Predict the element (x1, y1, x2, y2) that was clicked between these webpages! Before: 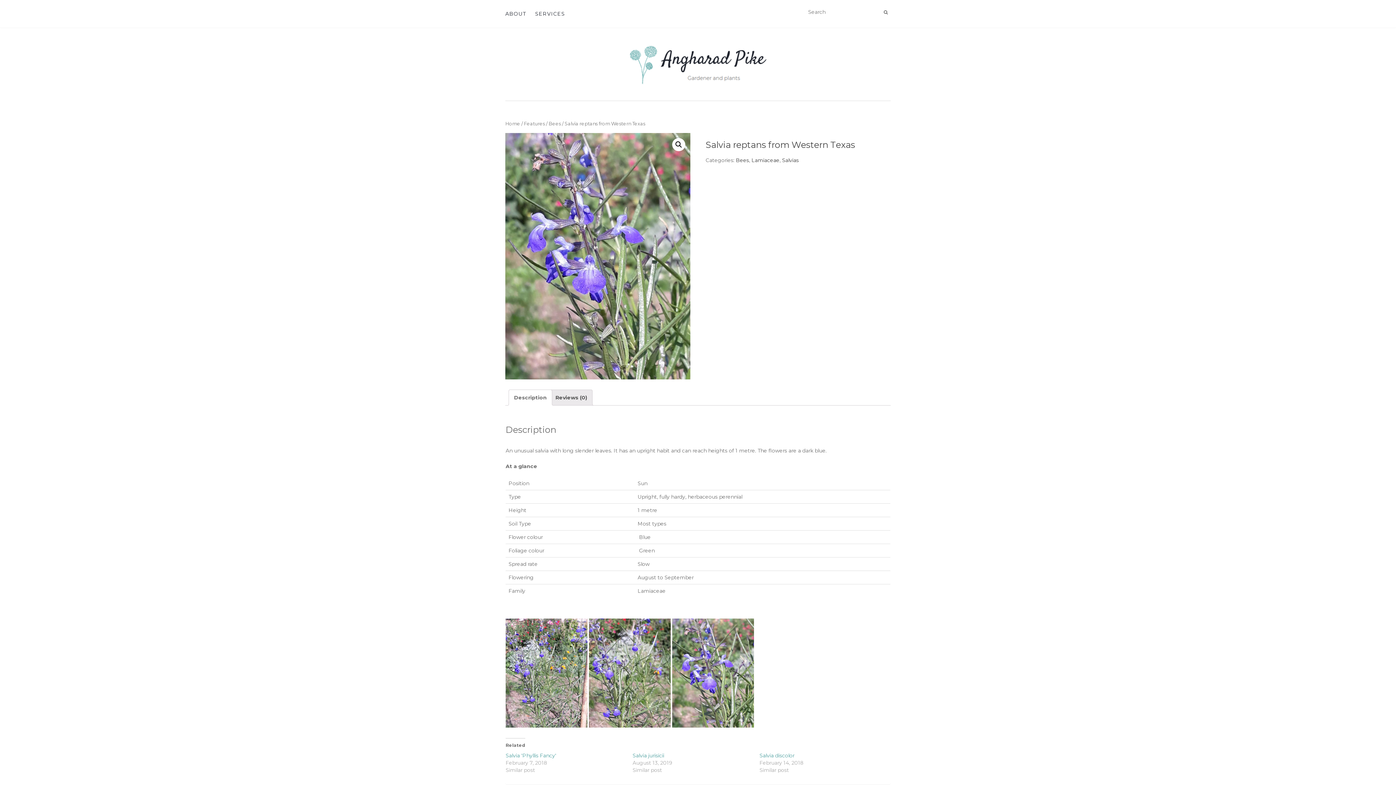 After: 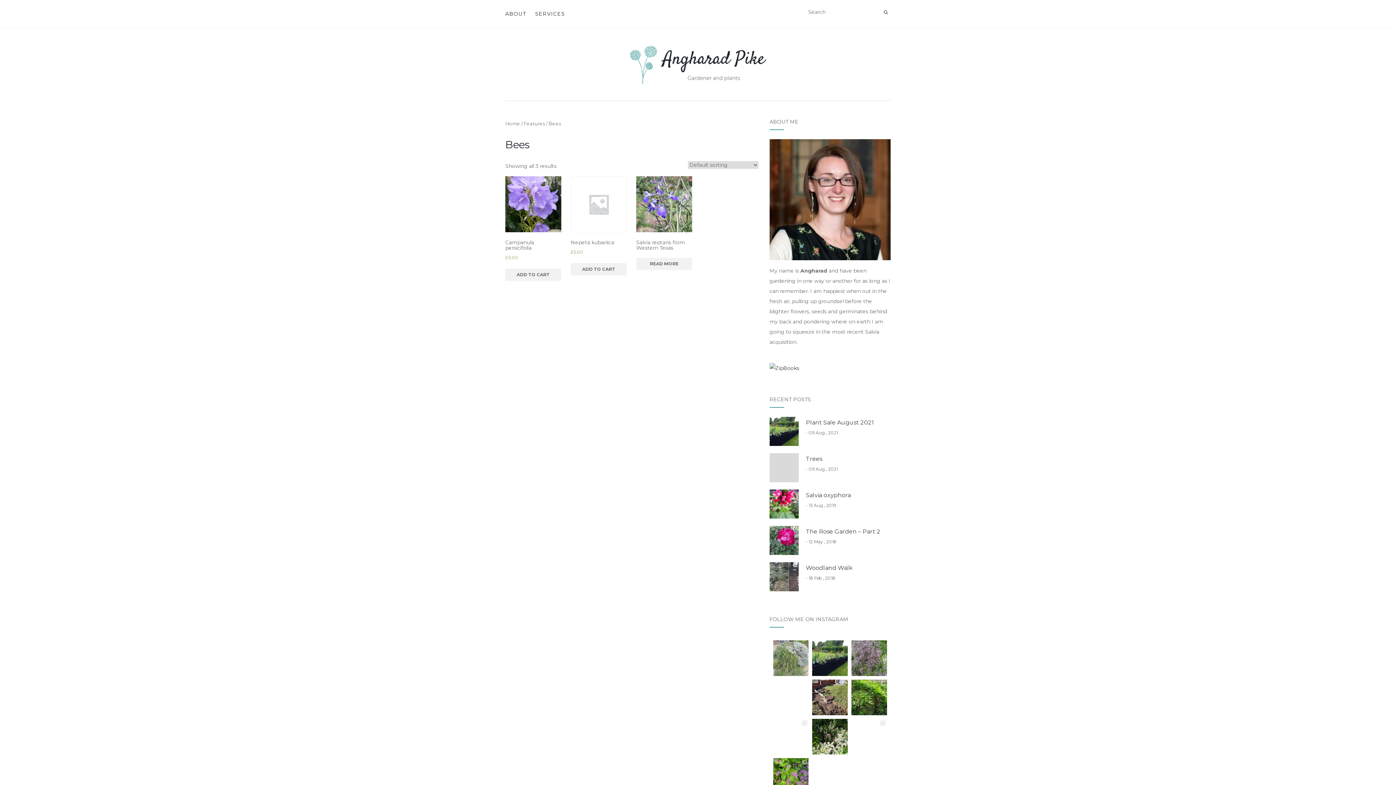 Action: label: Bees bbox: (548, 121, 561, 126)